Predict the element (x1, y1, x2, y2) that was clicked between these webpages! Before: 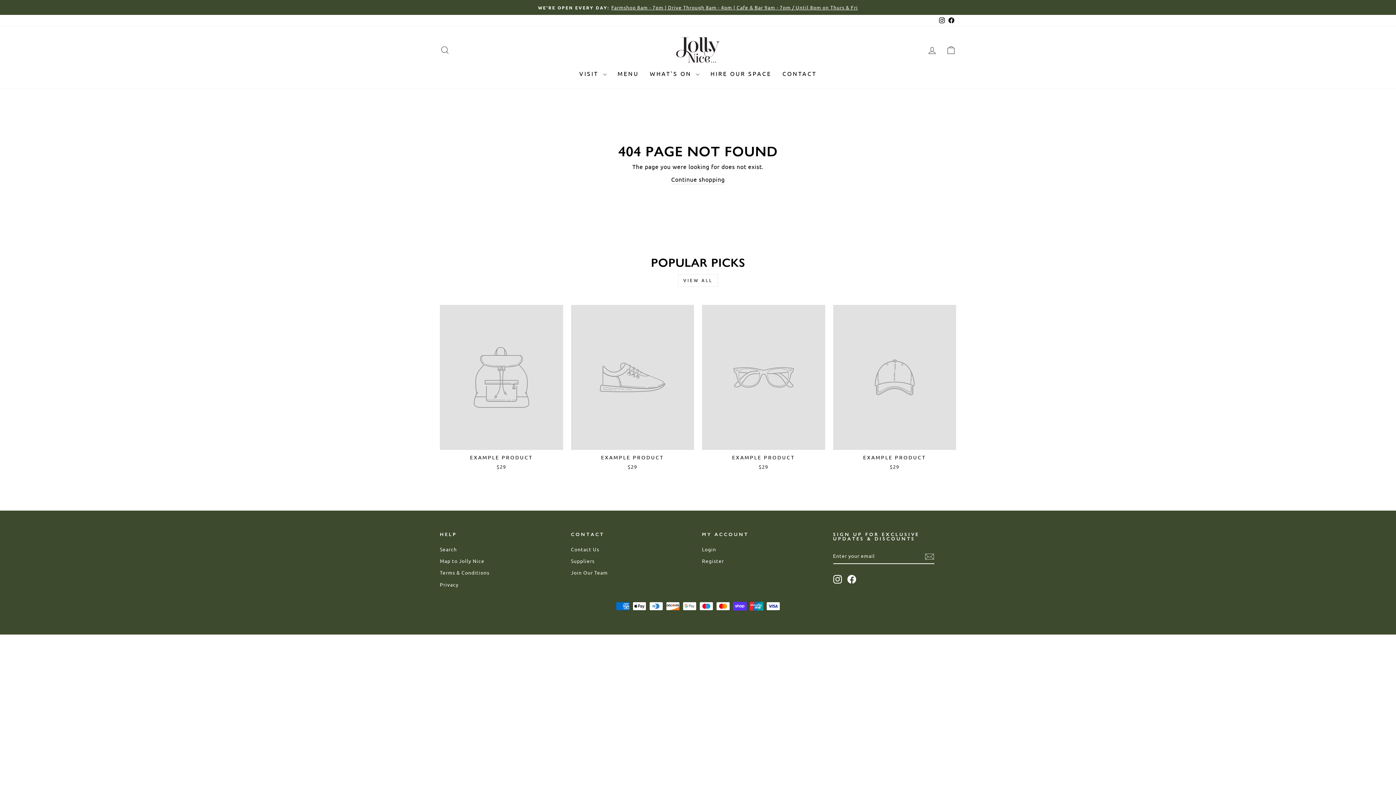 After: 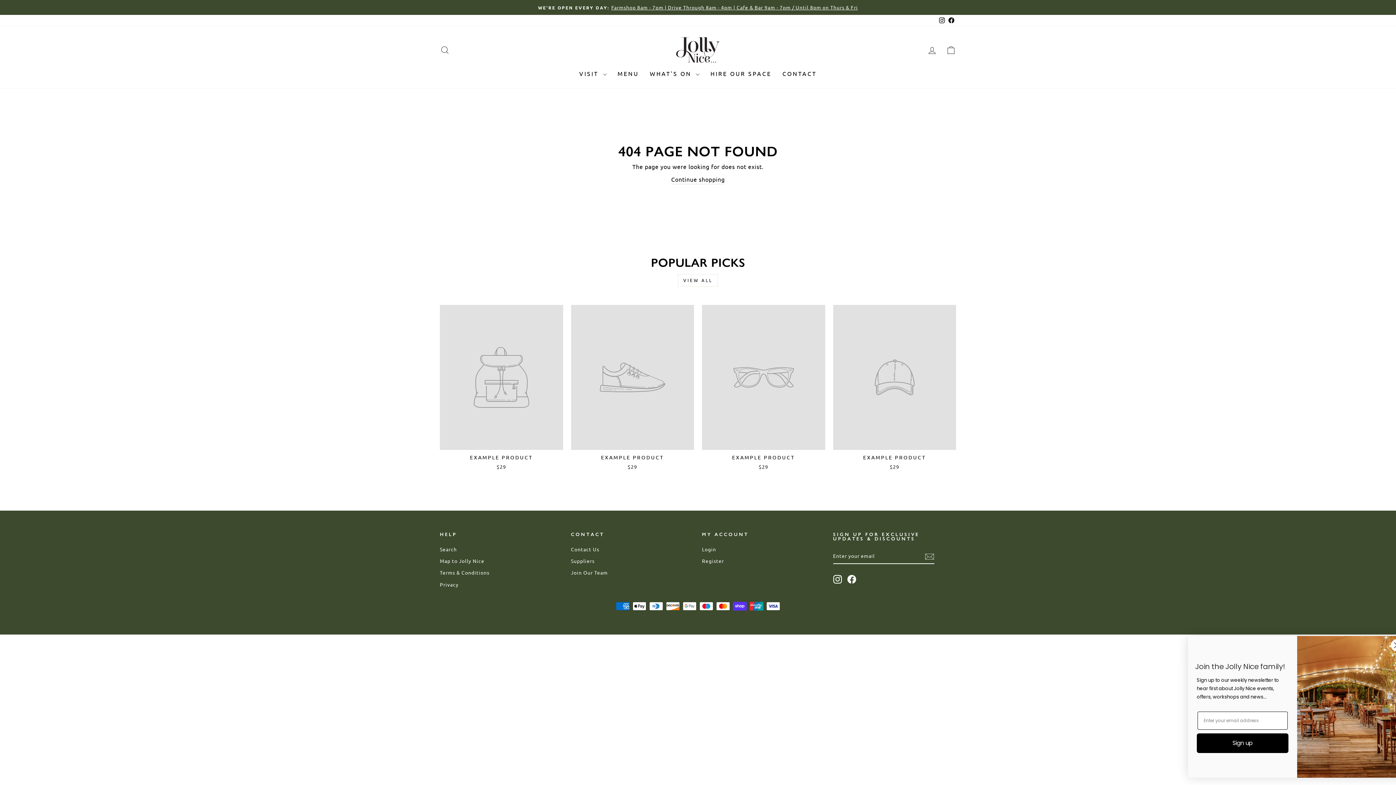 Action: bbox: (833, 305, 956, 472) label: EXAMPLE PRODUCT
$29